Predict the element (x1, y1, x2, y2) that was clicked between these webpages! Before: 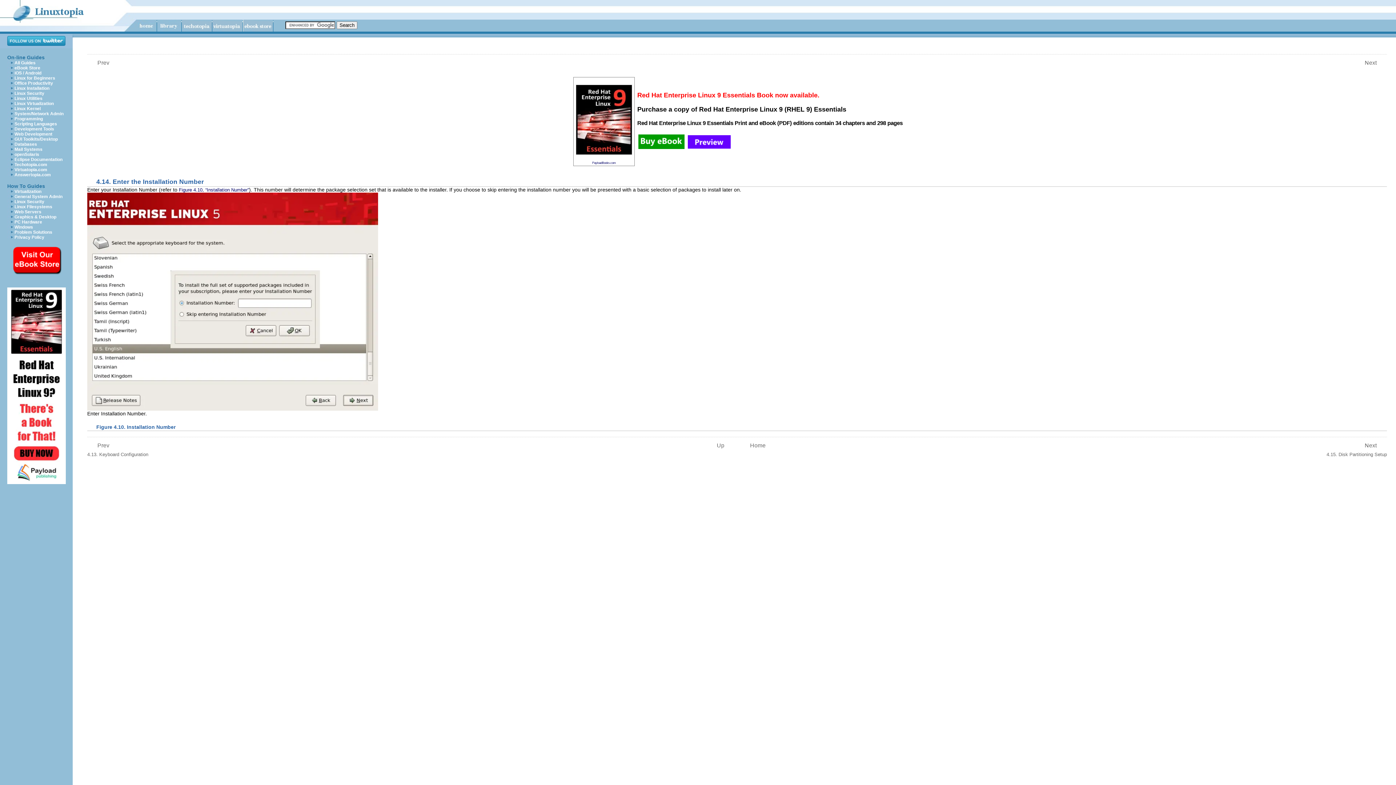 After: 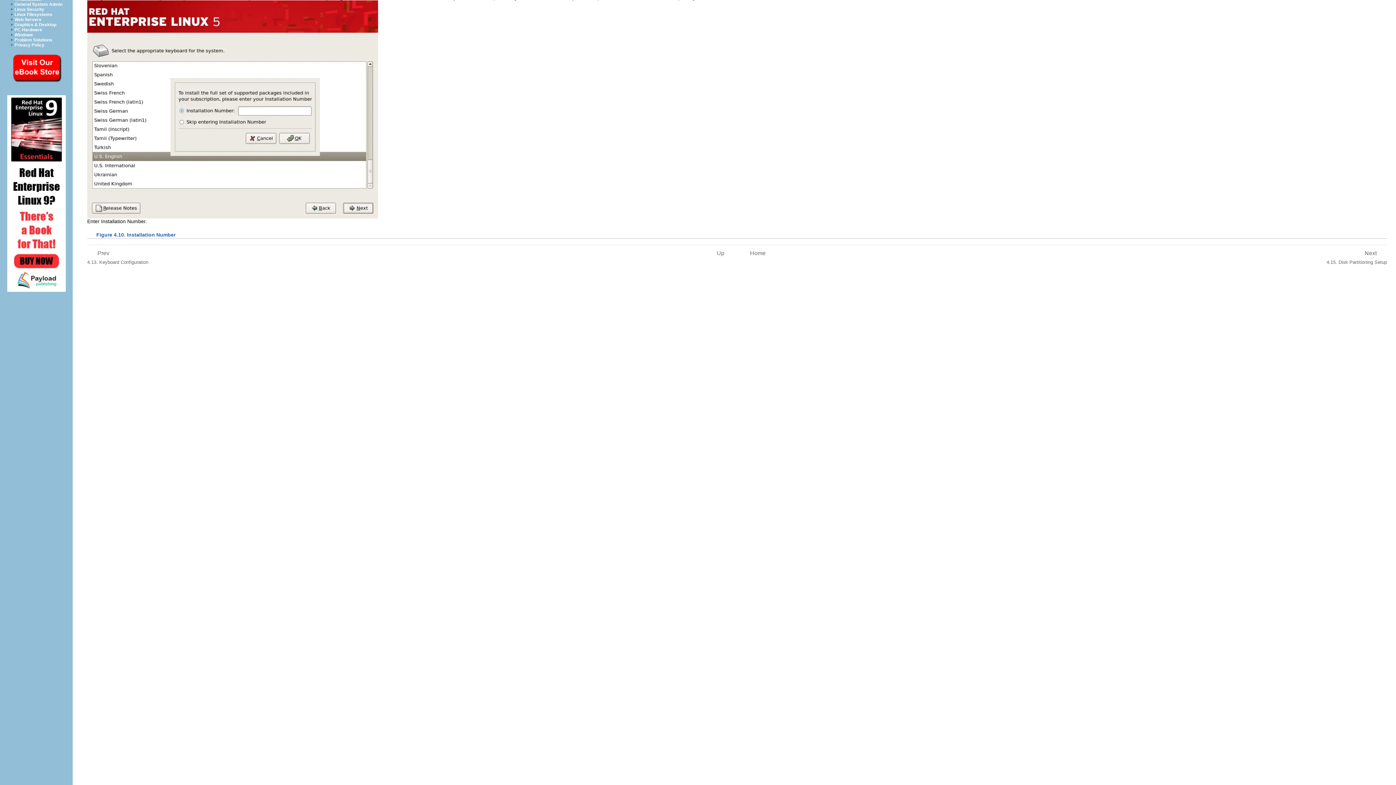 Action: bbox: (178, 187, 249, 192) label: Figure 4.10, “Installation Number”